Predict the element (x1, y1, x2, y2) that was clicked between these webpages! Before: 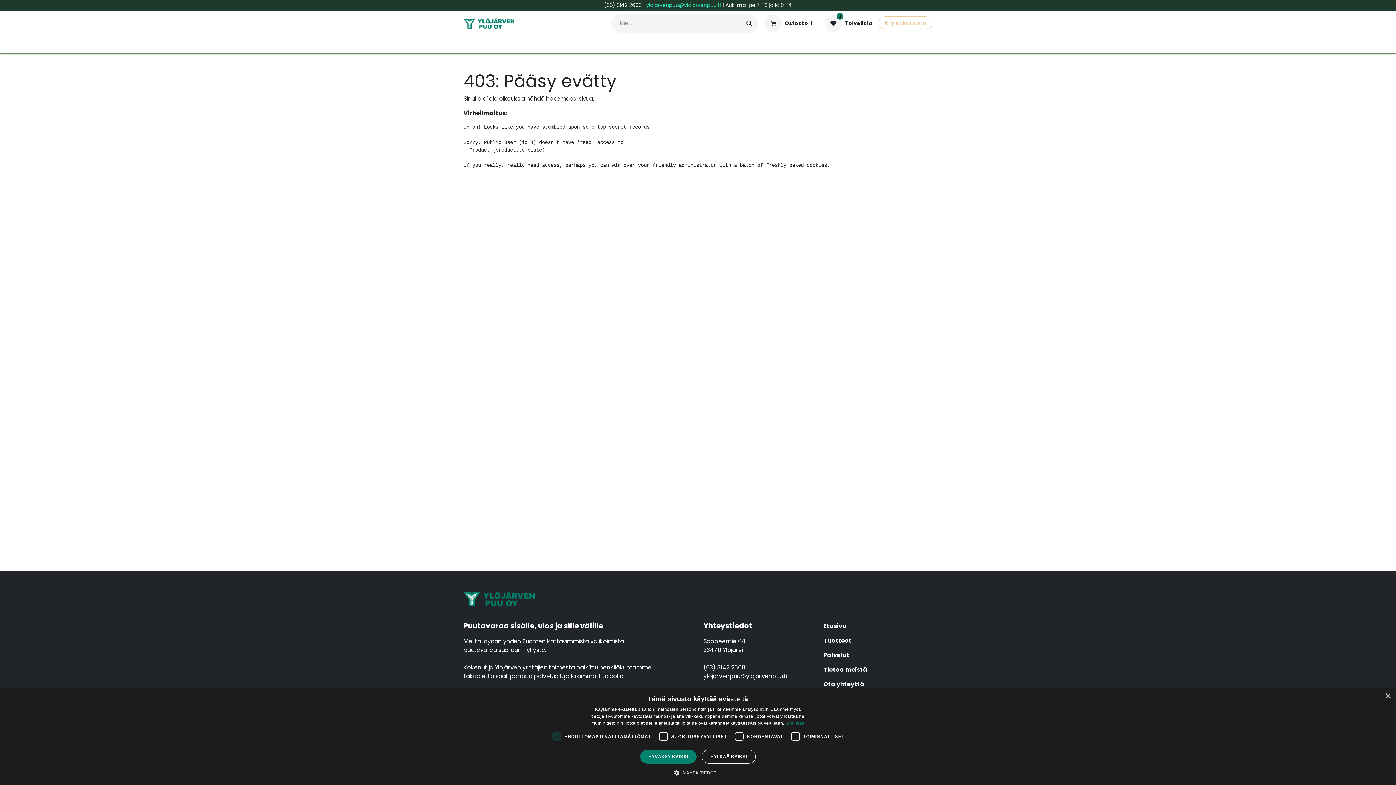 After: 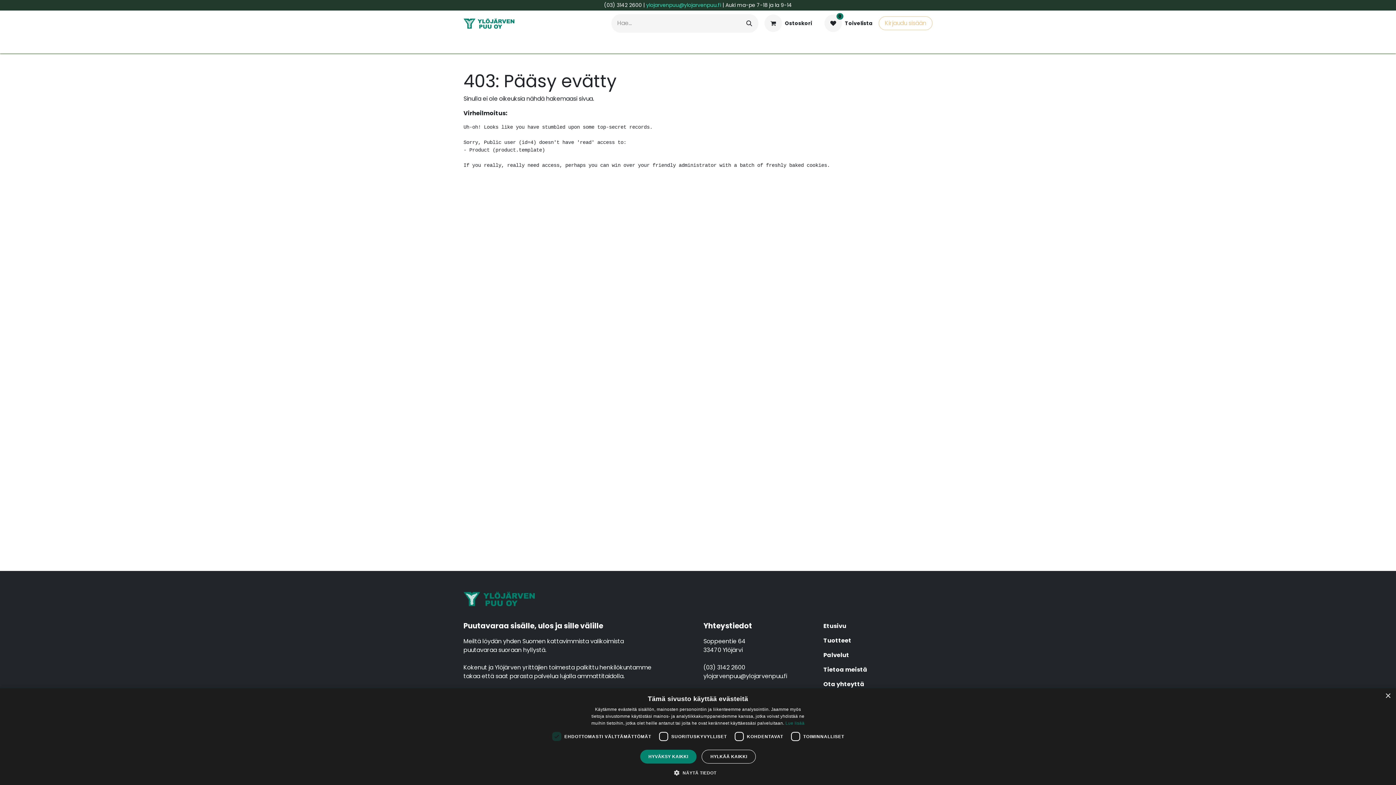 Action: bbox: (463, 37, 501, 52) label: Tuotteet 